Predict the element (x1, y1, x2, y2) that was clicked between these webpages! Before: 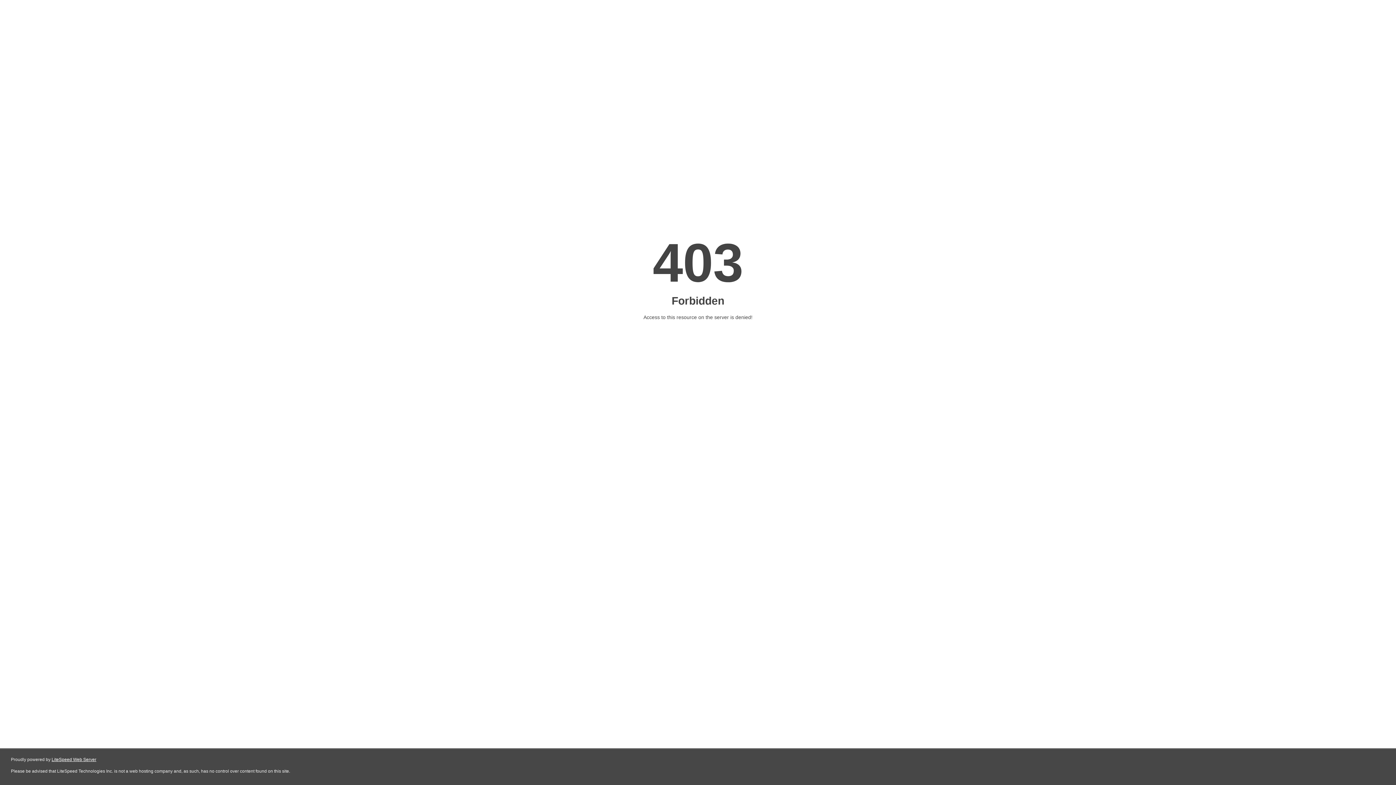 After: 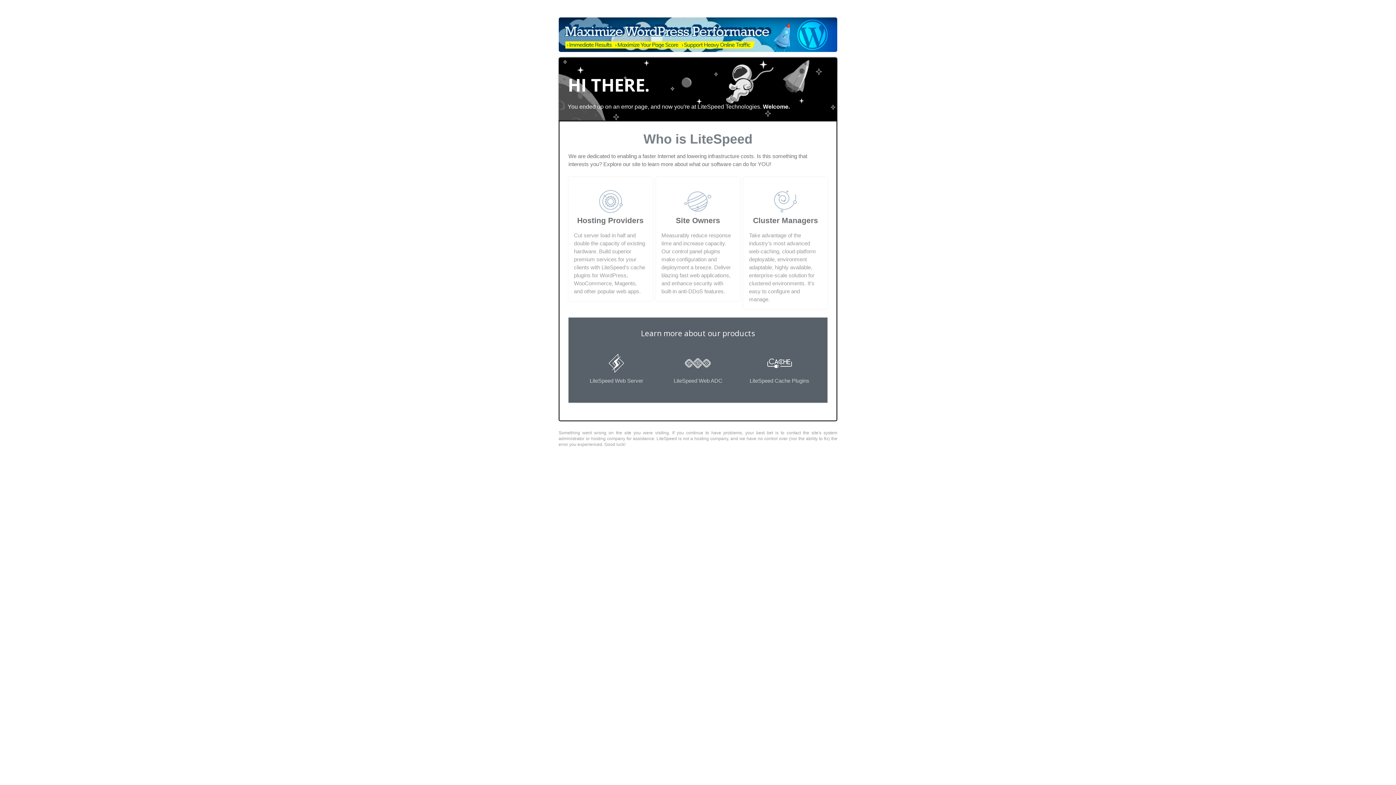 Action: bbox: (51, 757, 96, 762) label: LiteSpeed Web Server